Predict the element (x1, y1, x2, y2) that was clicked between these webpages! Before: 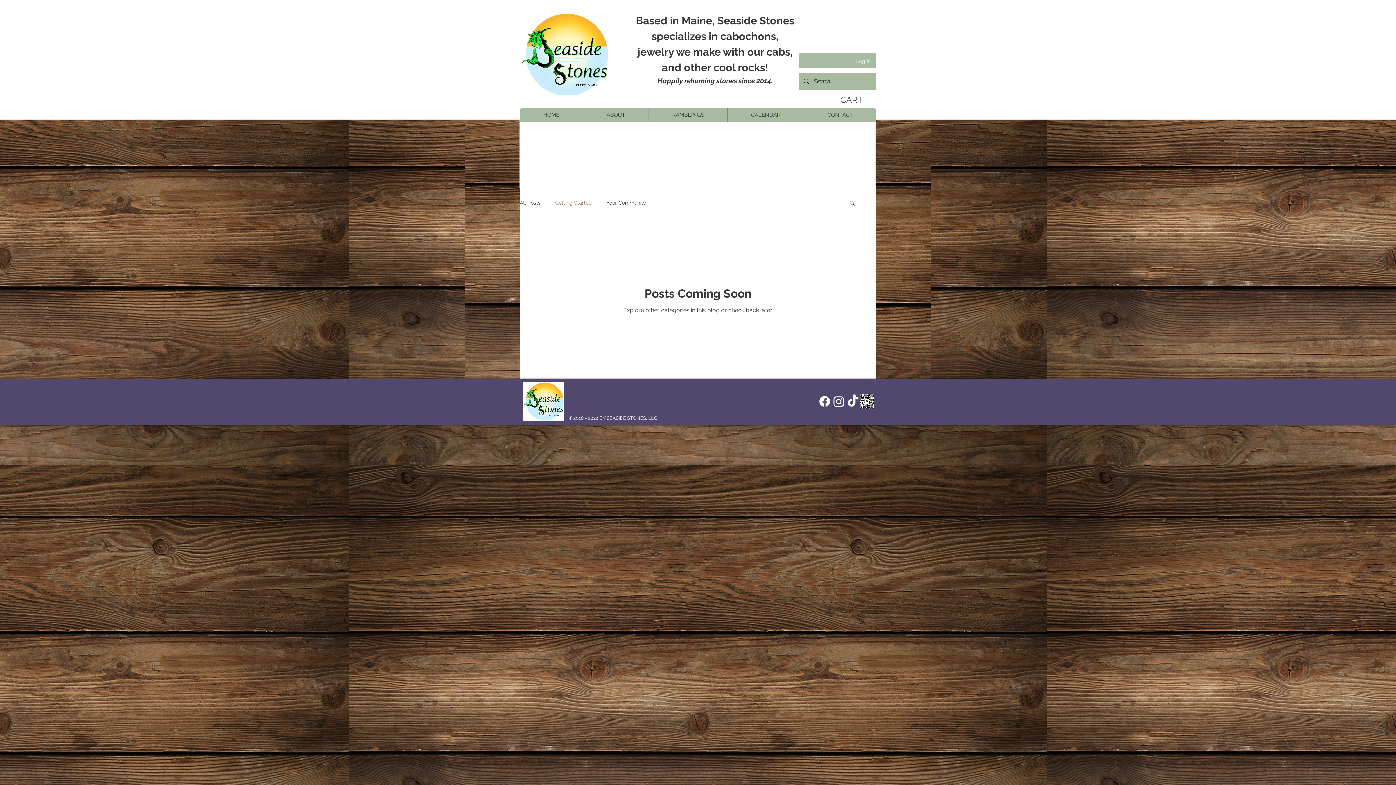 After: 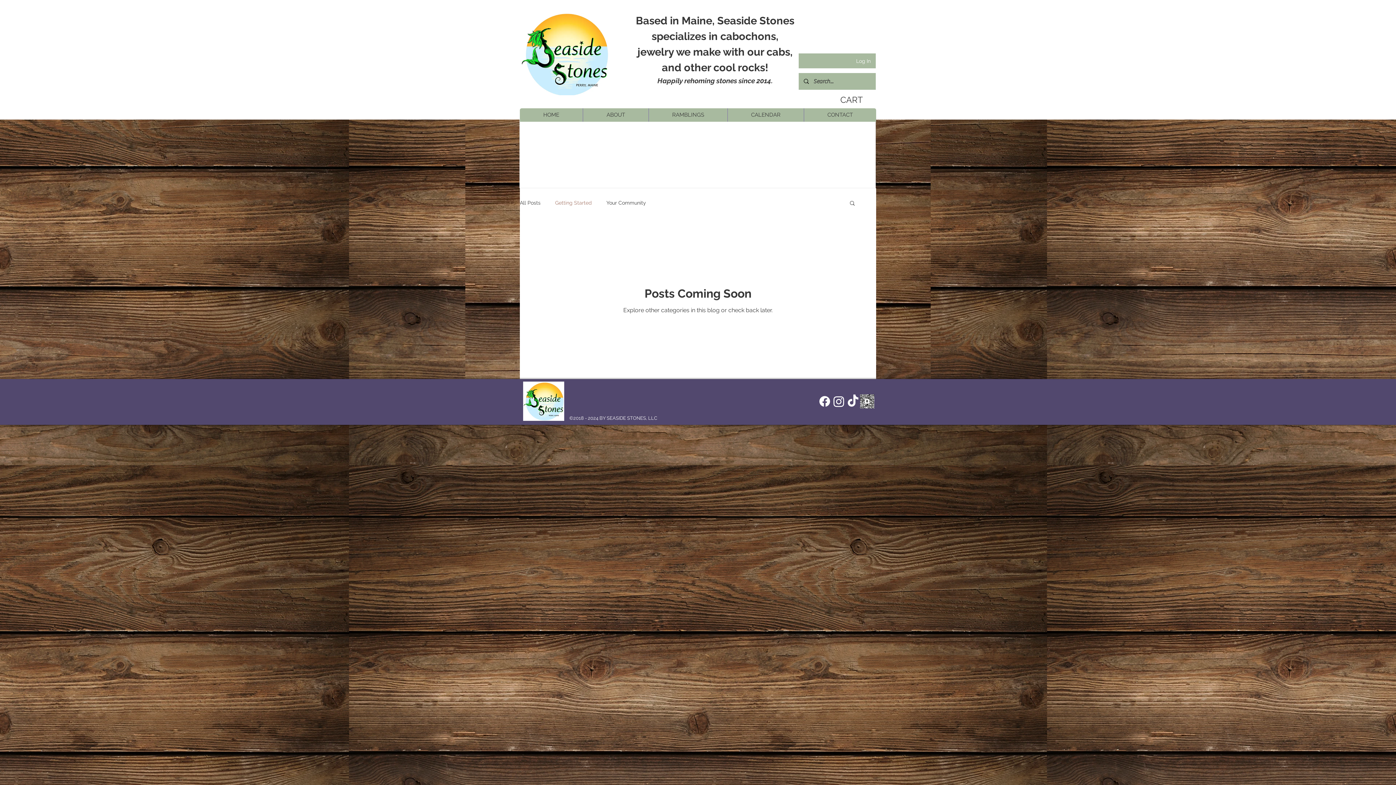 Action: label: CONTACT bbox: (804, 108, 876, 121)